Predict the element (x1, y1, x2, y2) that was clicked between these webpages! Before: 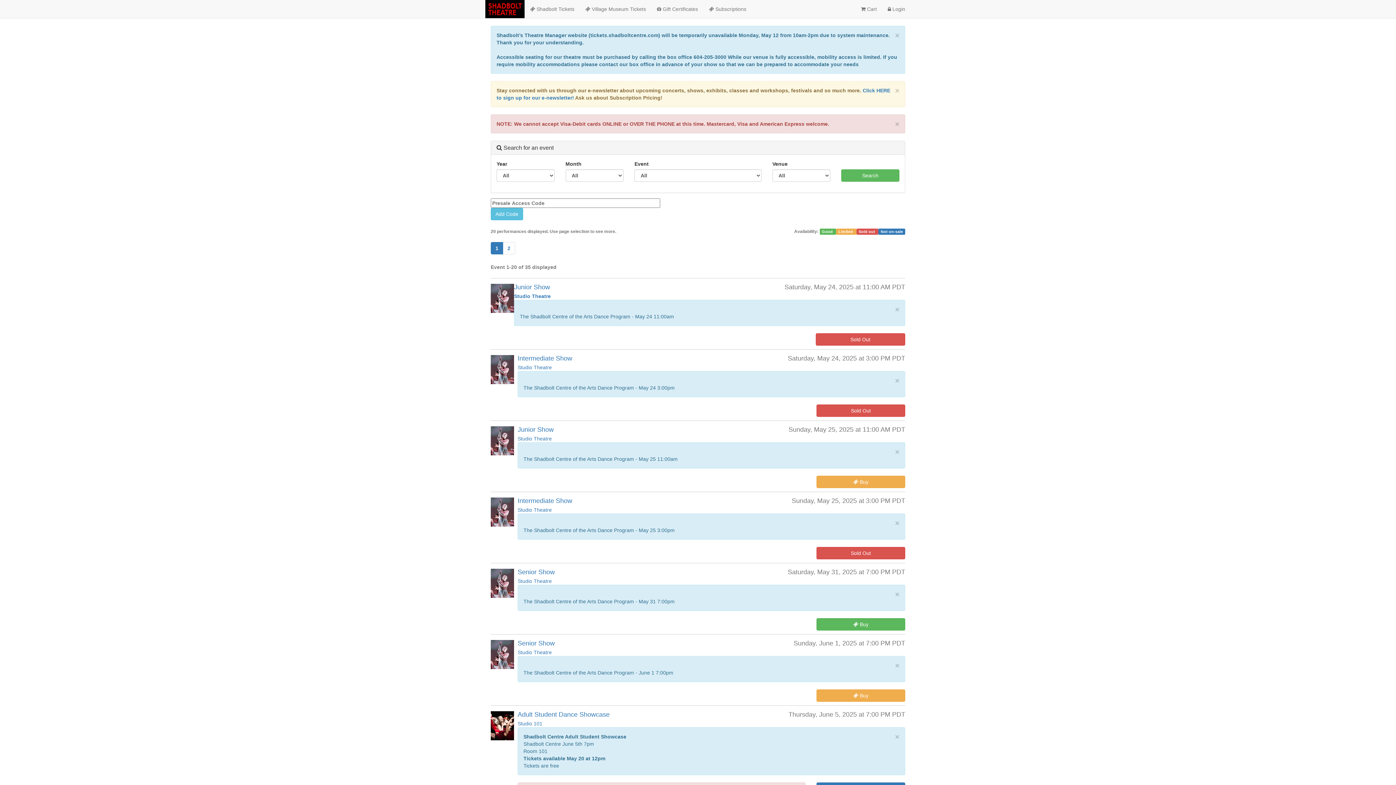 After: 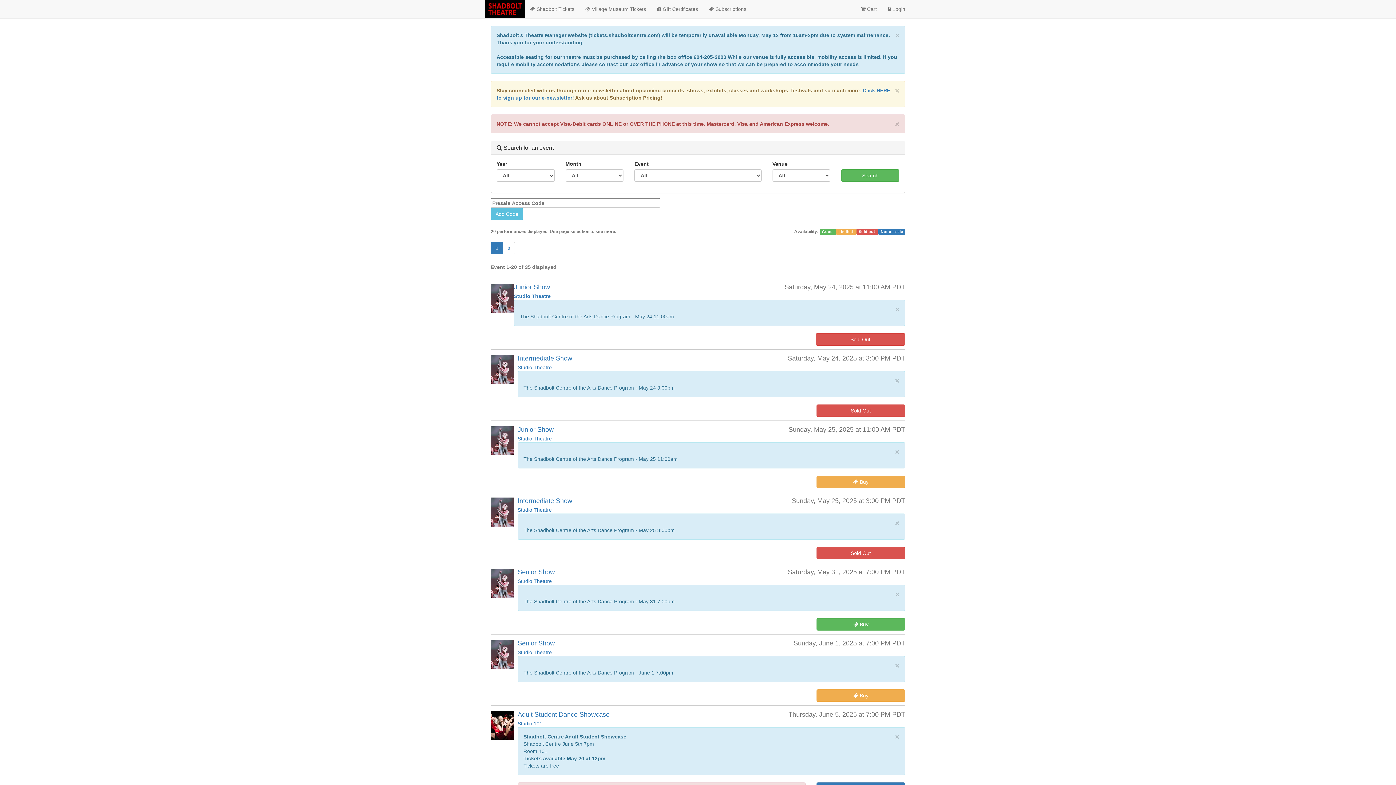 Action: label: 1 bbox: (490, 242, 503, 254)